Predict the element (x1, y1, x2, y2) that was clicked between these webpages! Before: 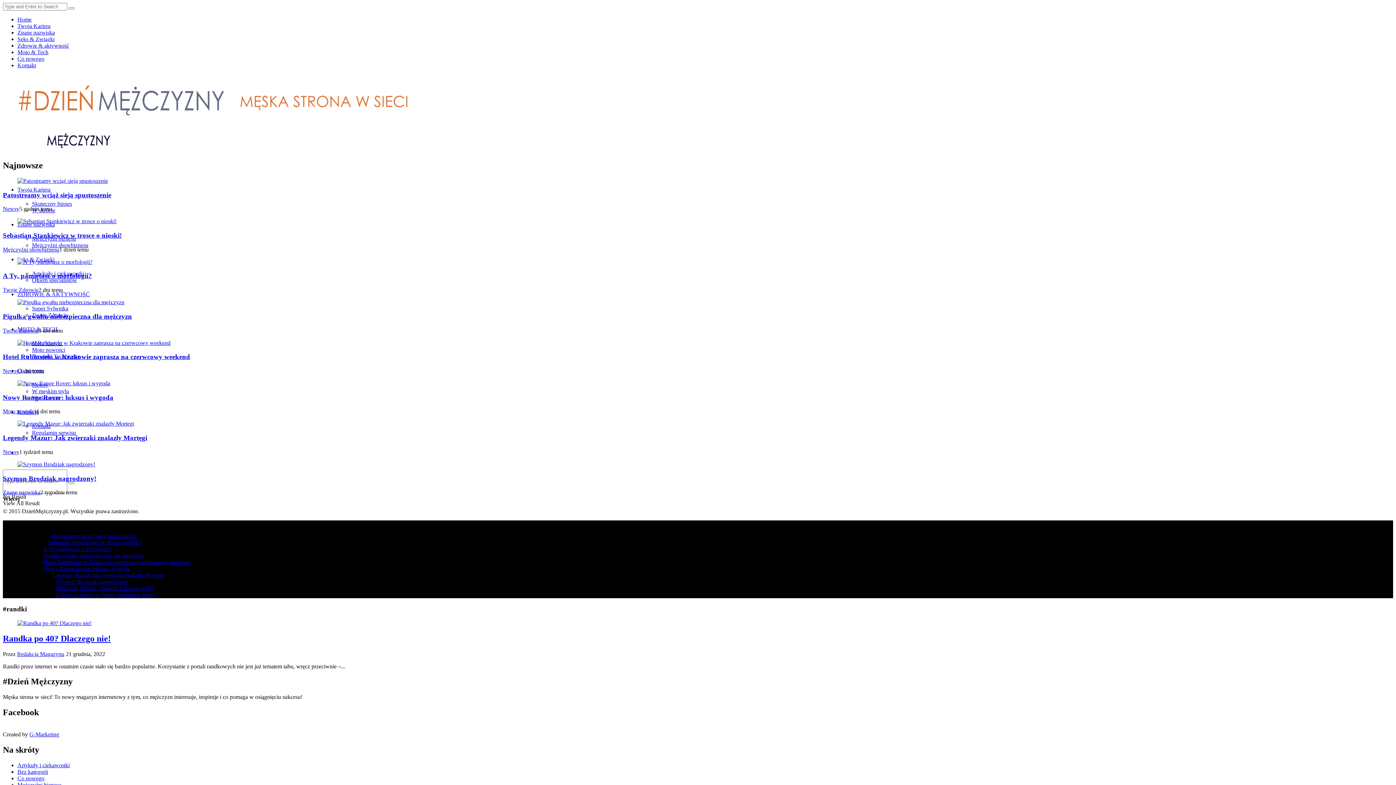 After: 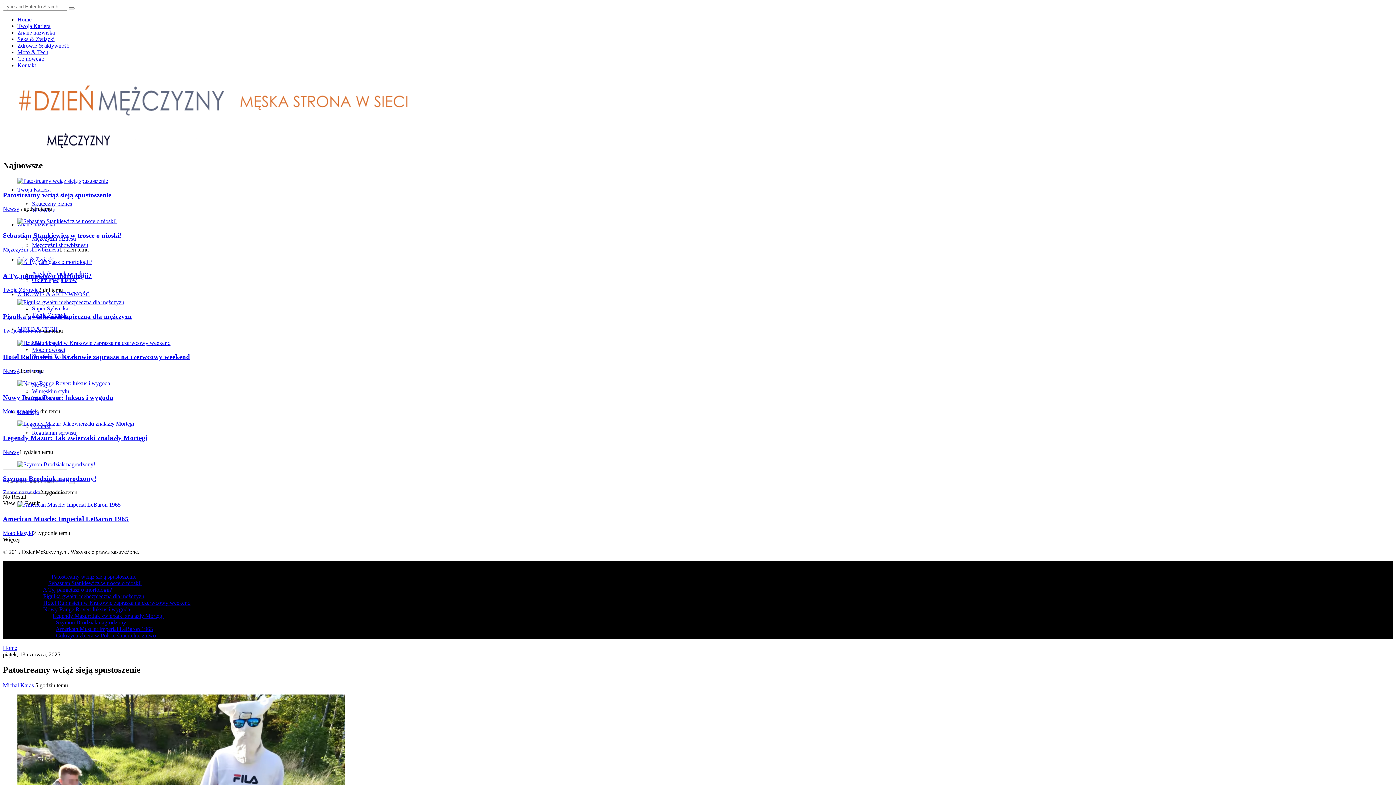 Action: bbox: (17, 177, 108, 183)